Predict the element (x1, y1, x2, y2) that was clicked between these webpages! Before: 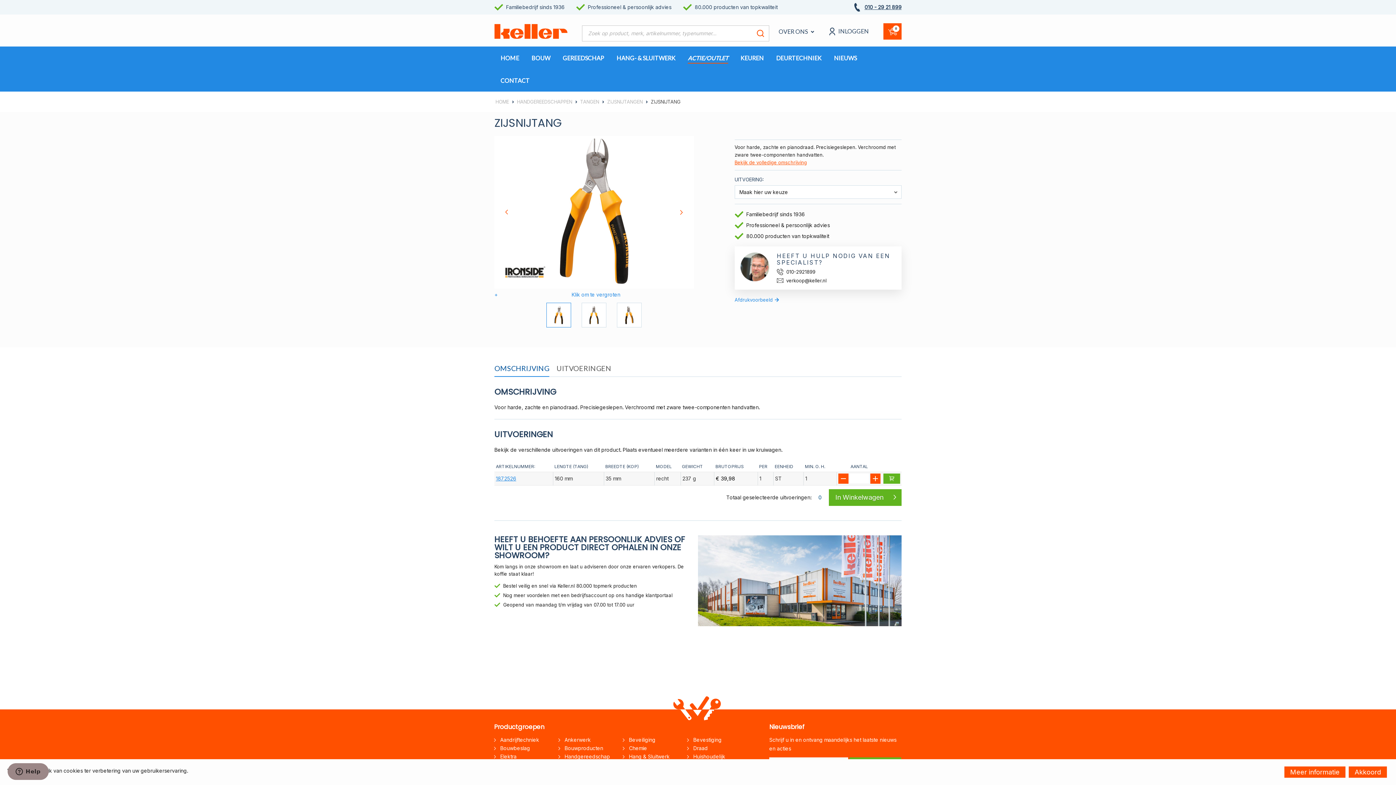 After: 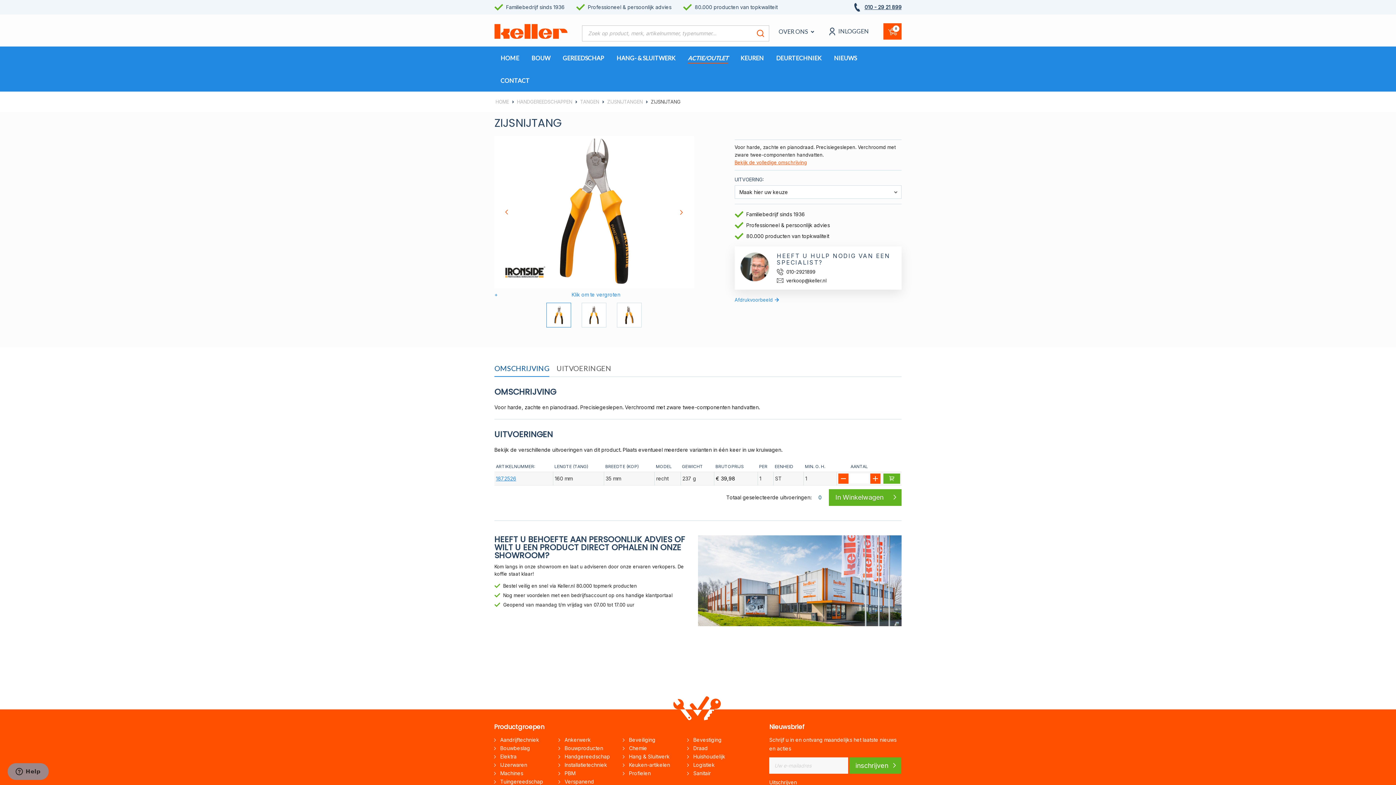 Action: bbox: (1349, 766, 1387, 778) label: Akkoord